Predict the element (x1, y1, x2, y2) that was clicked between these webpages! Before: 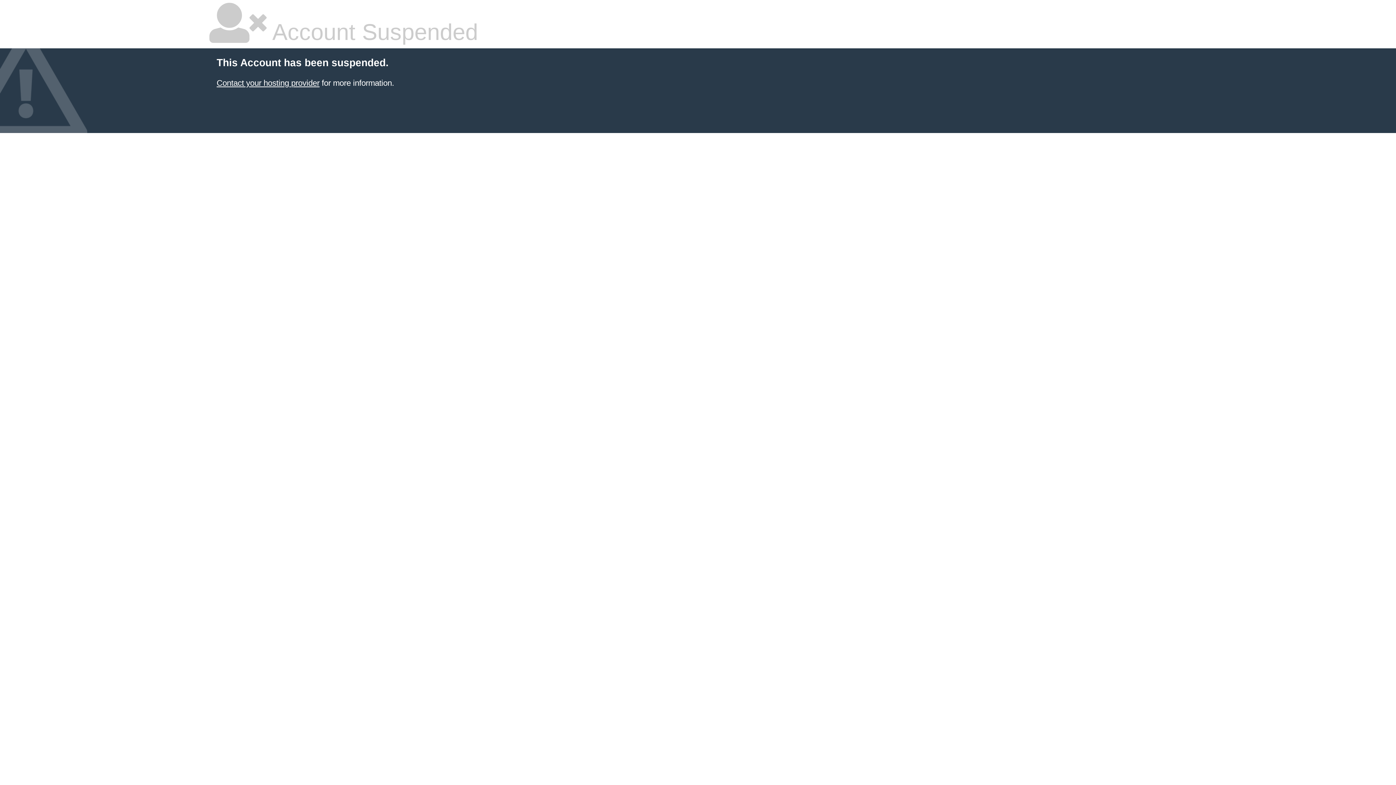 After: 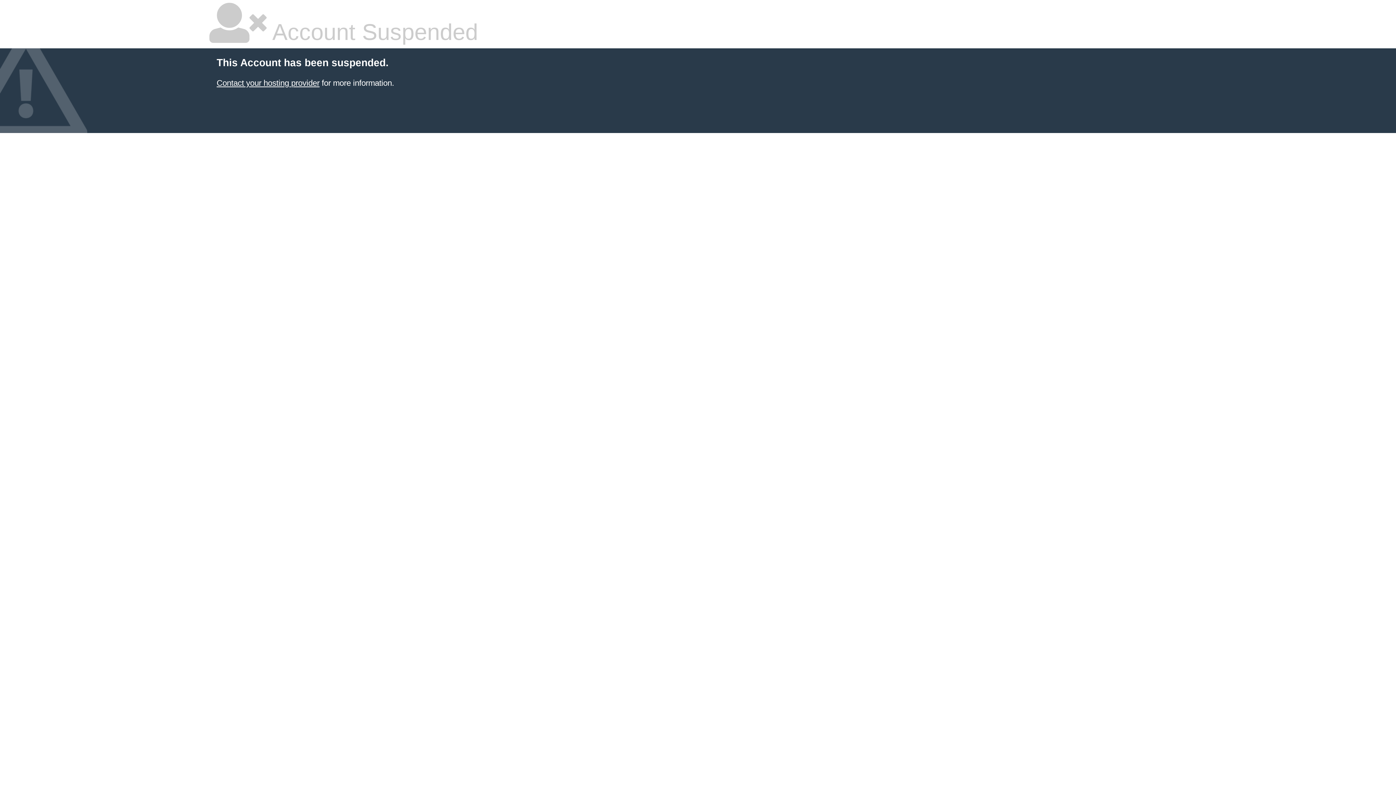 Action: bbox: (216, 78, 319, 87) label: Contact your hosting provider